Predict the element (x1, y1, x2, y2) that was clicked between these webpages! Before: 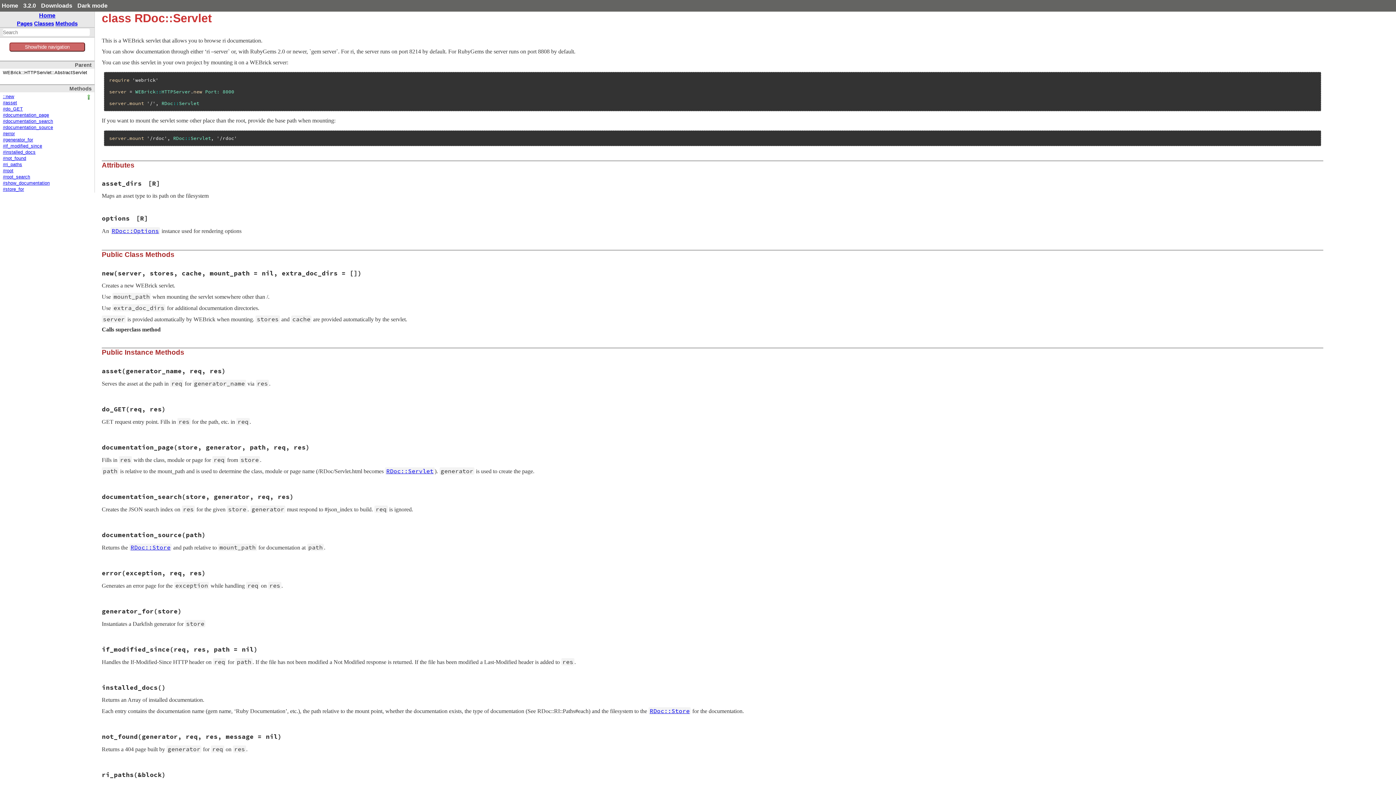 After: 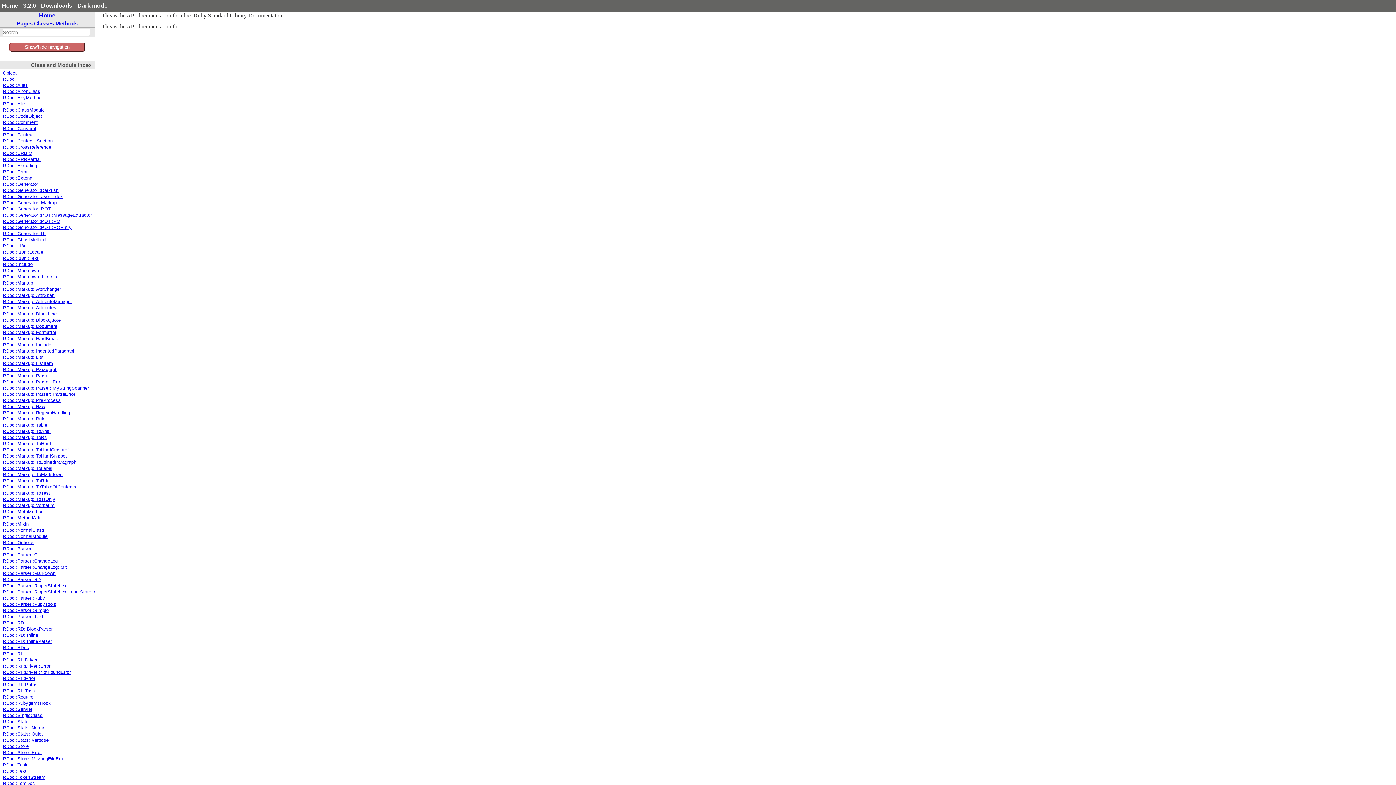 Action: bbox: (39, 12, 55, 18) label: Home